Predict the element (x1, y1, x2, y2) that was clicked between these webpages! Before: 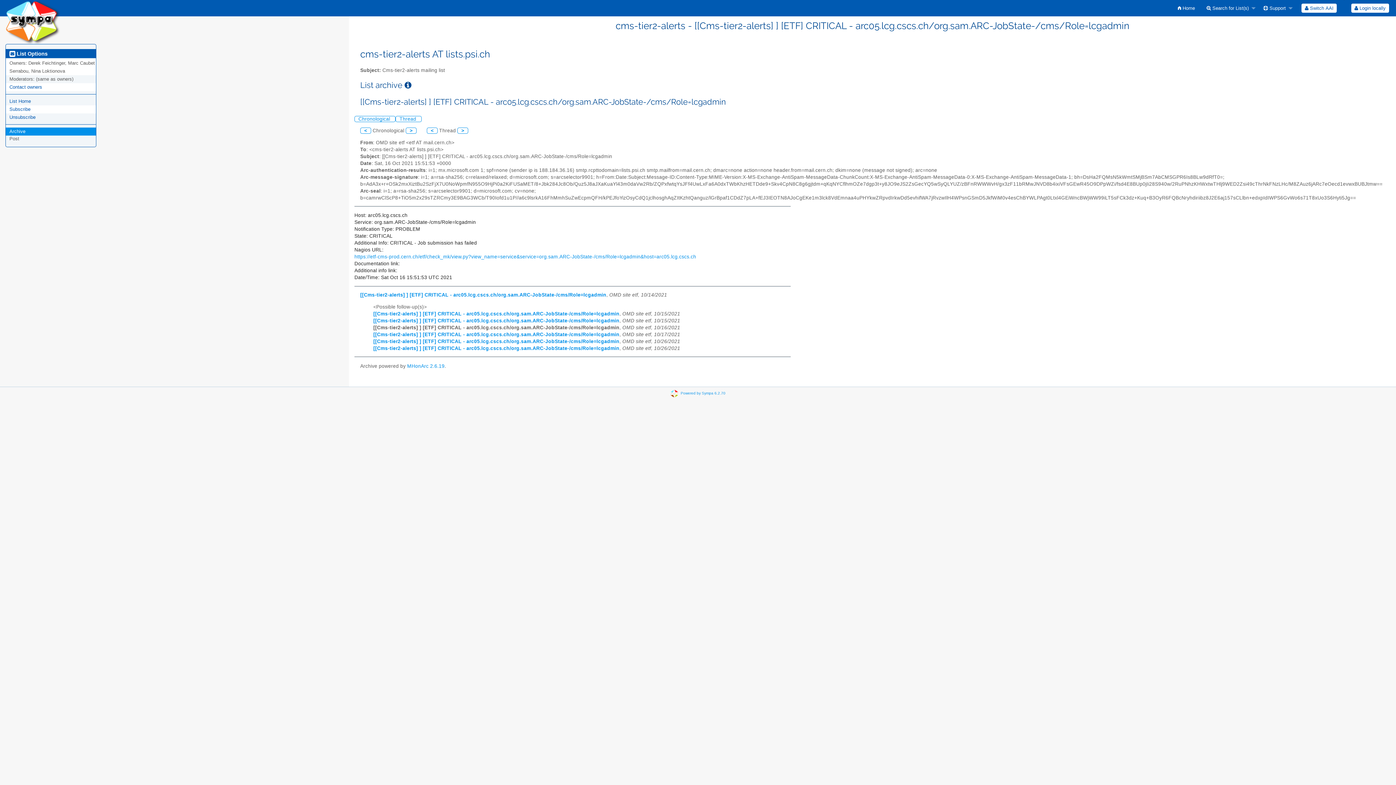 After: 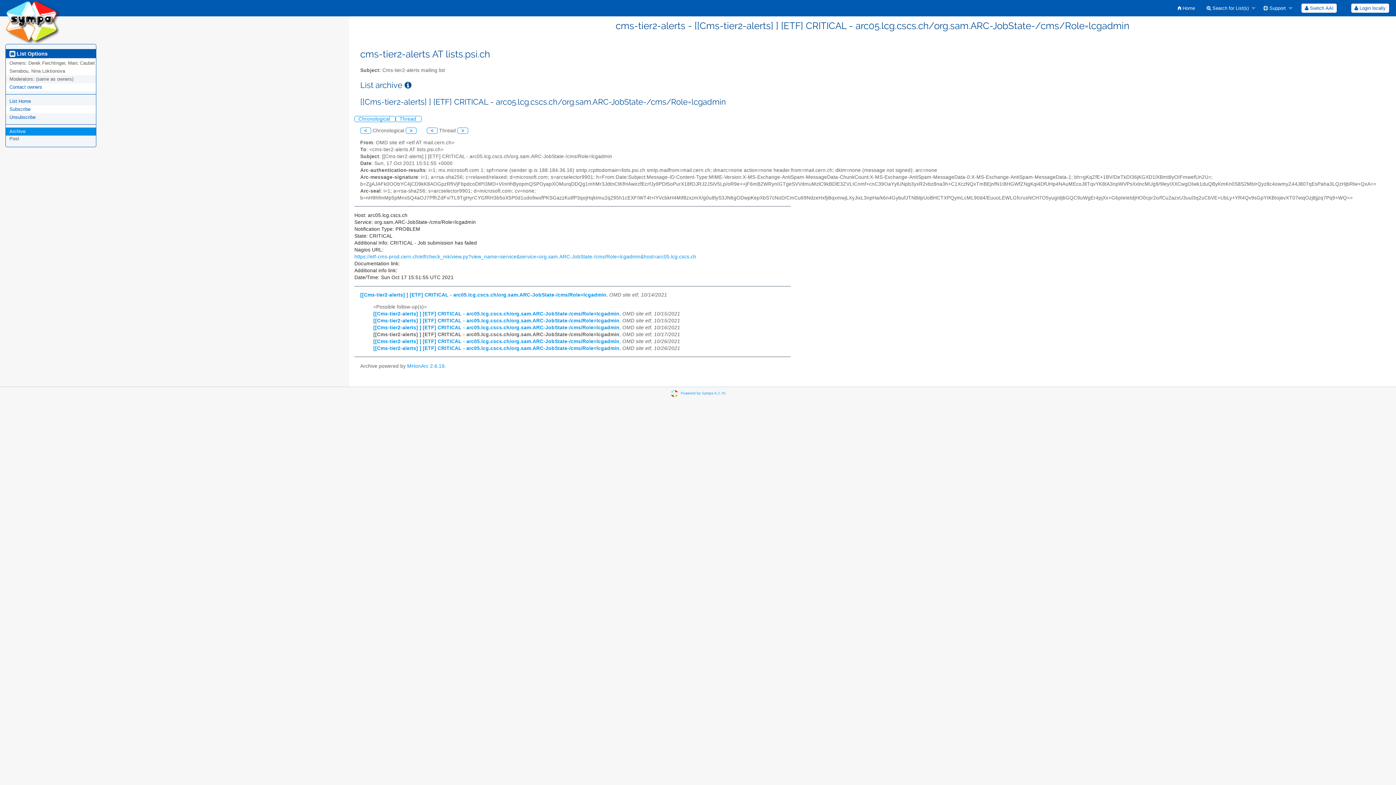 Action: label: > bbox: (457, 127, 468, 133)